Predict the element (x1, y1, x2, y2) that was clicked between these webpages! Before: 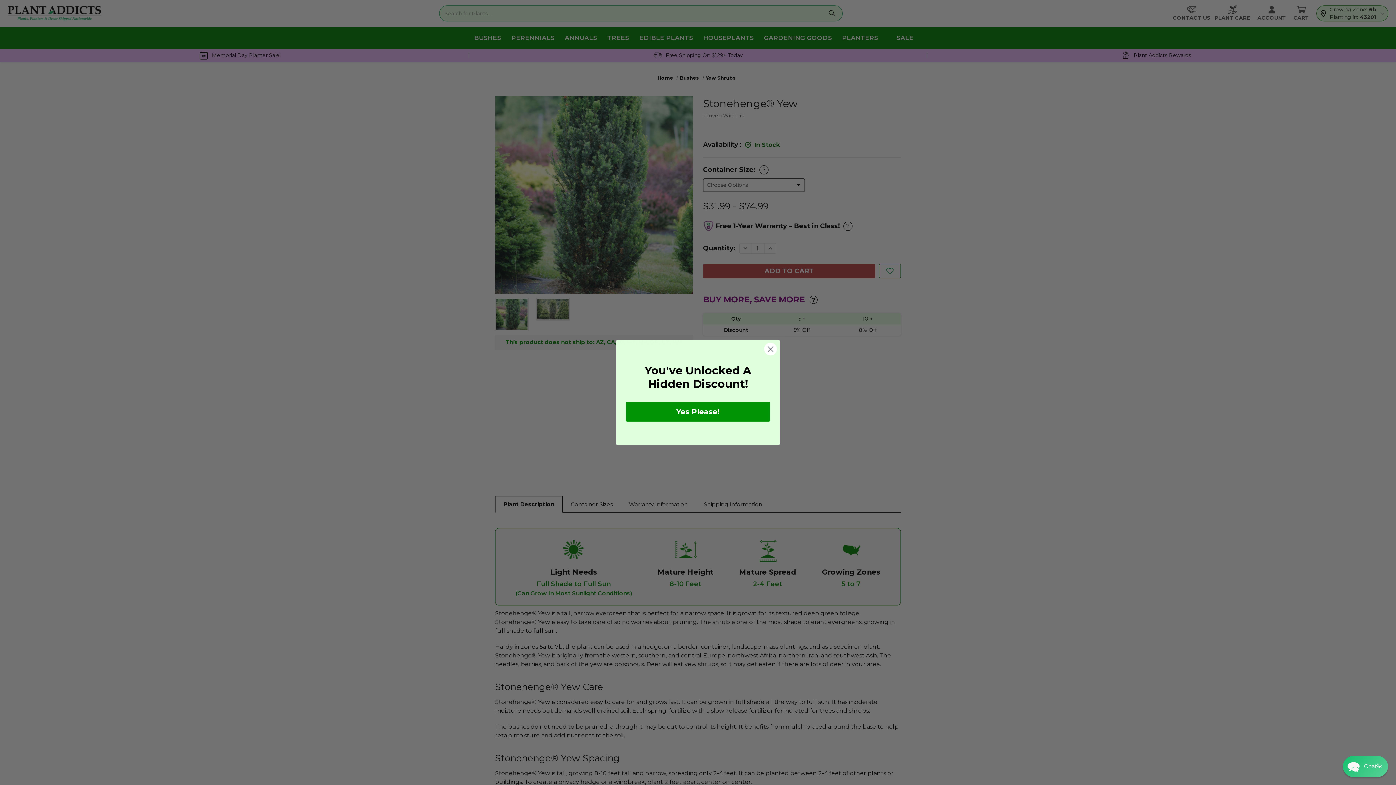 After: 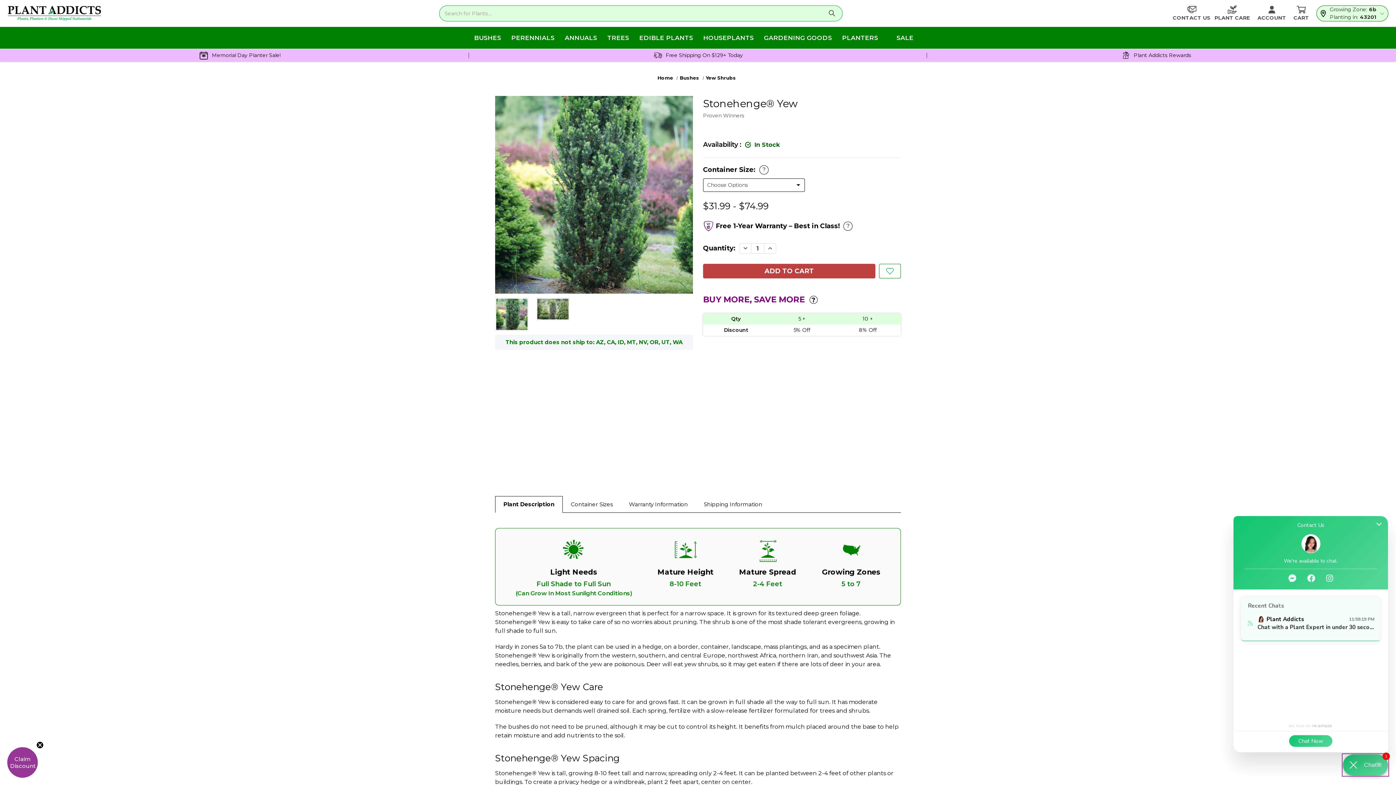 Action: bbox: (1343, 756, 1388, 777) label: Chat widget toggle